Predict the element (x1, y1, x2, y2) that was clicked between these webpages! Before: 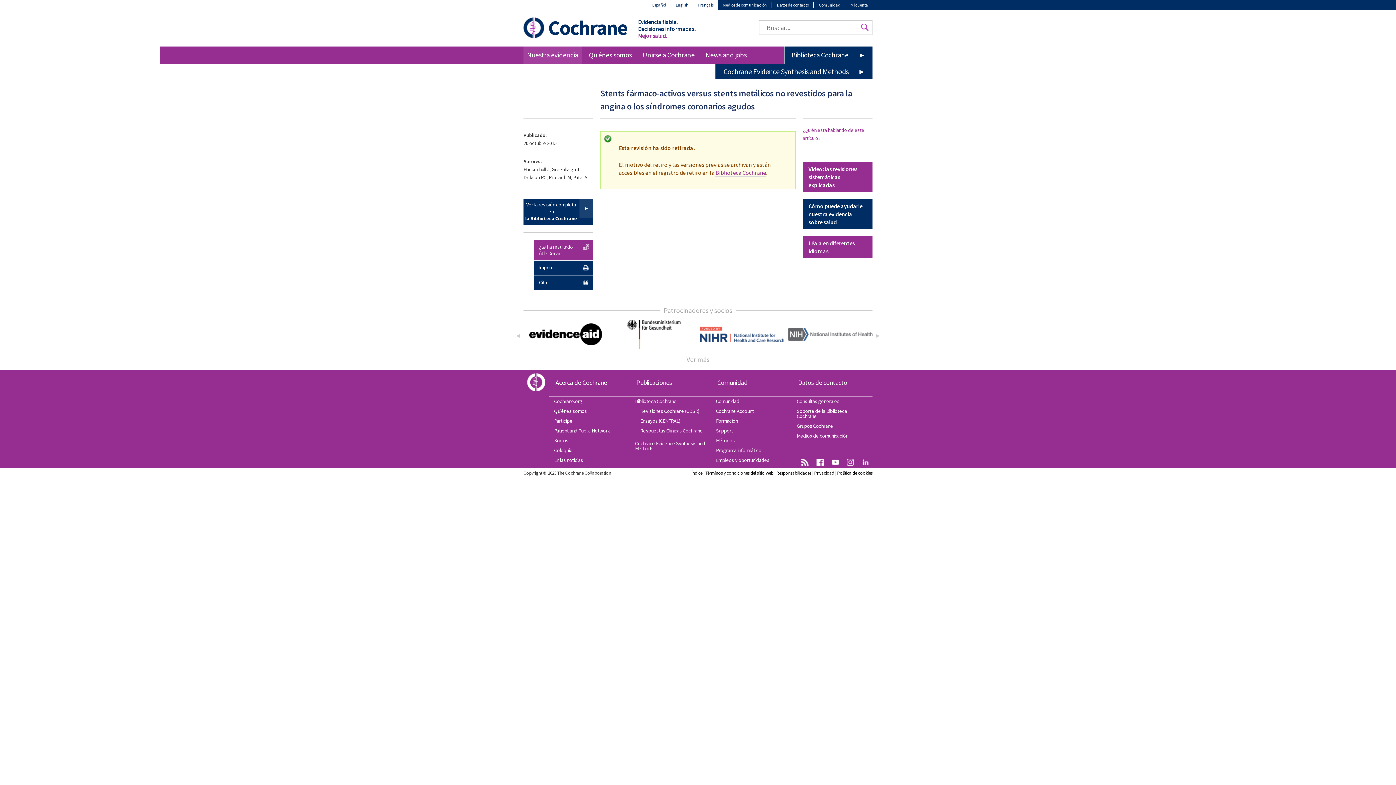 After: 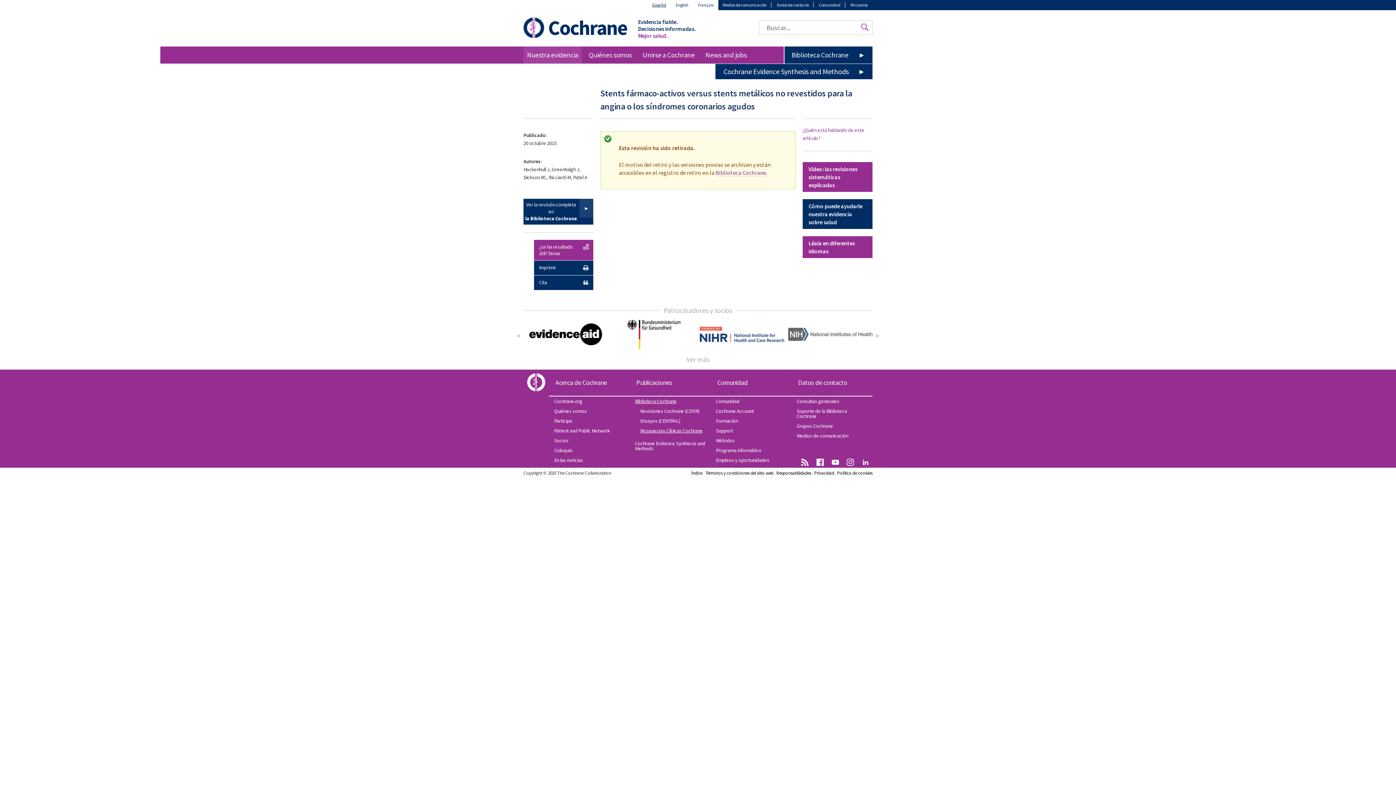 Action: label: Respuestas Clínicas Cochrane bbox: (630, 426, 710, 438)